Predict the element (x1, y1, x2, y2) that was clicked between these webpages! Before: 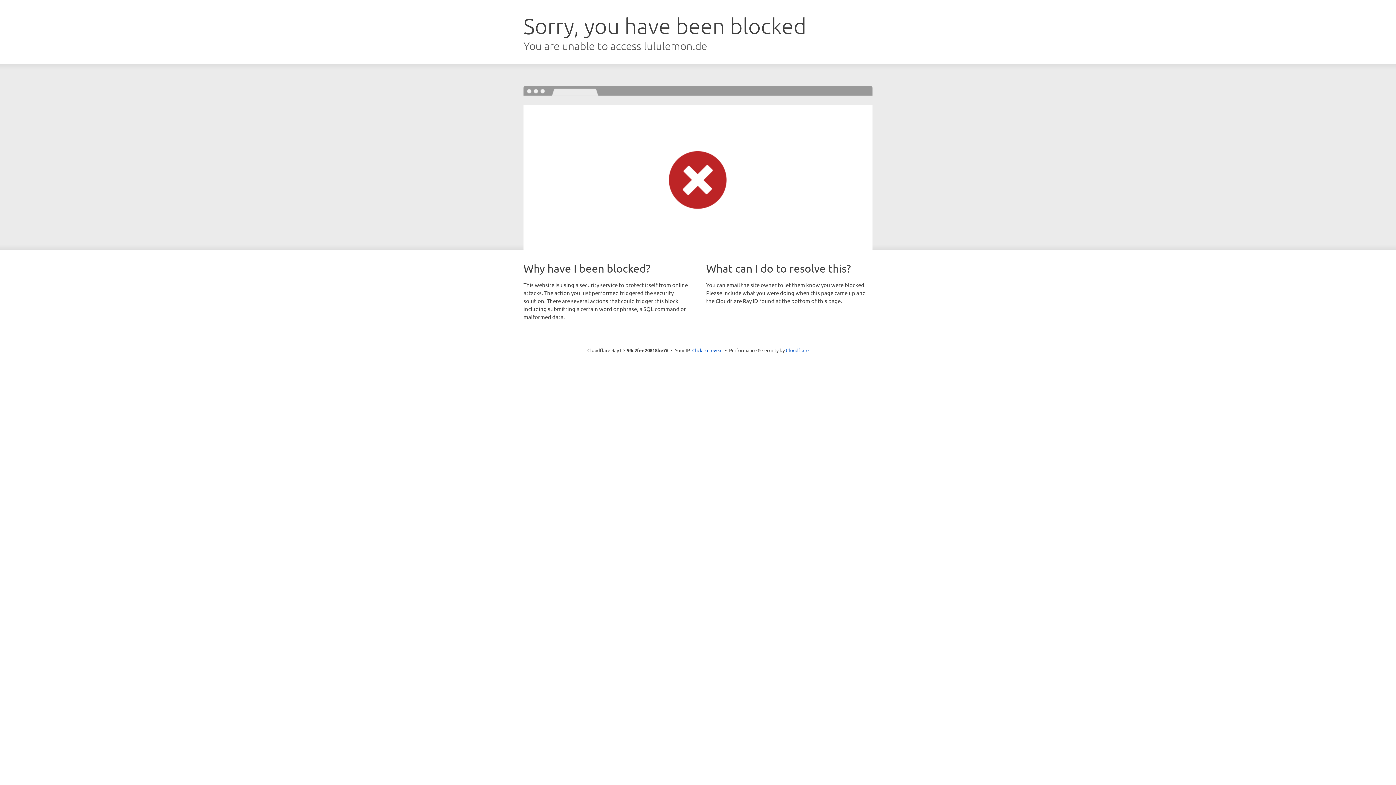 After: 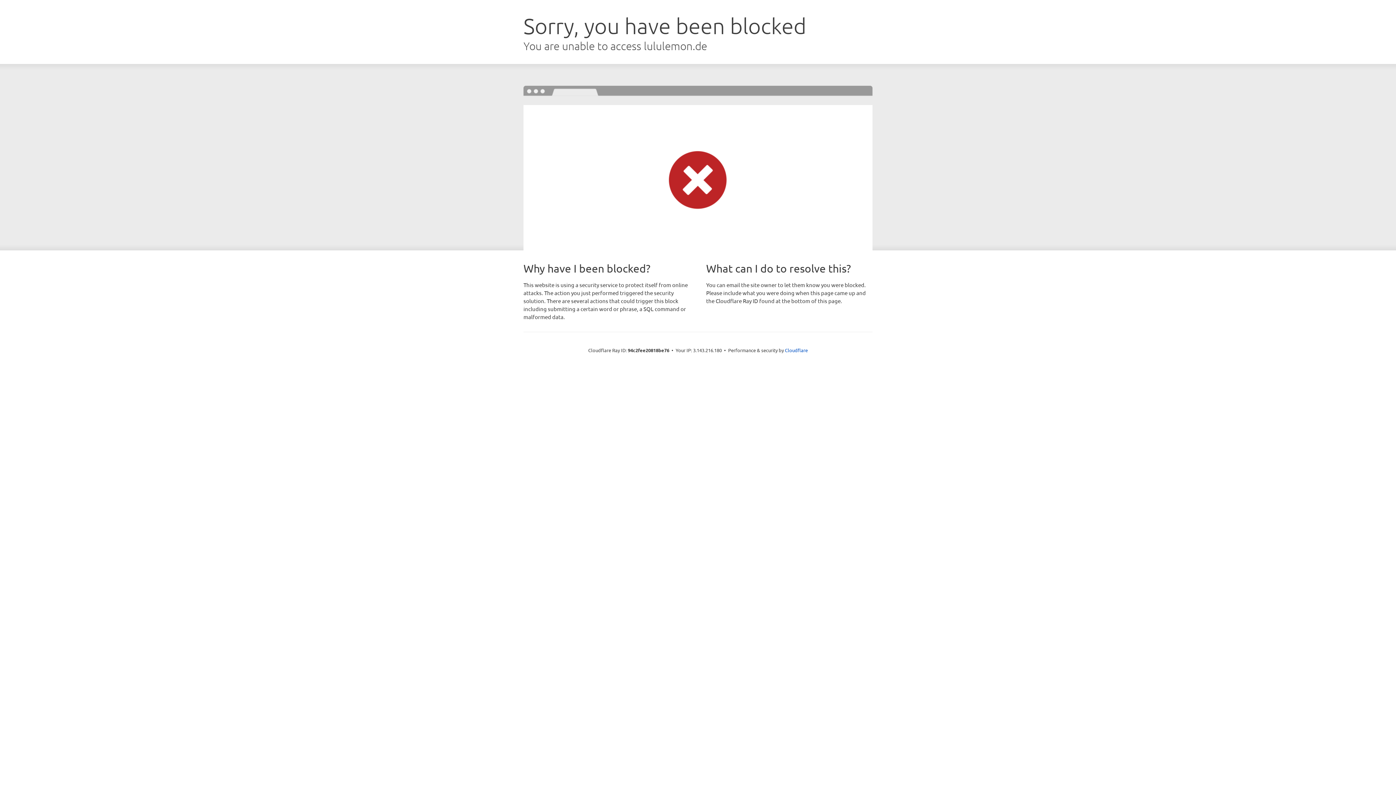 Action: label: Click to reveal bbox: (692, 346, 722, 353)